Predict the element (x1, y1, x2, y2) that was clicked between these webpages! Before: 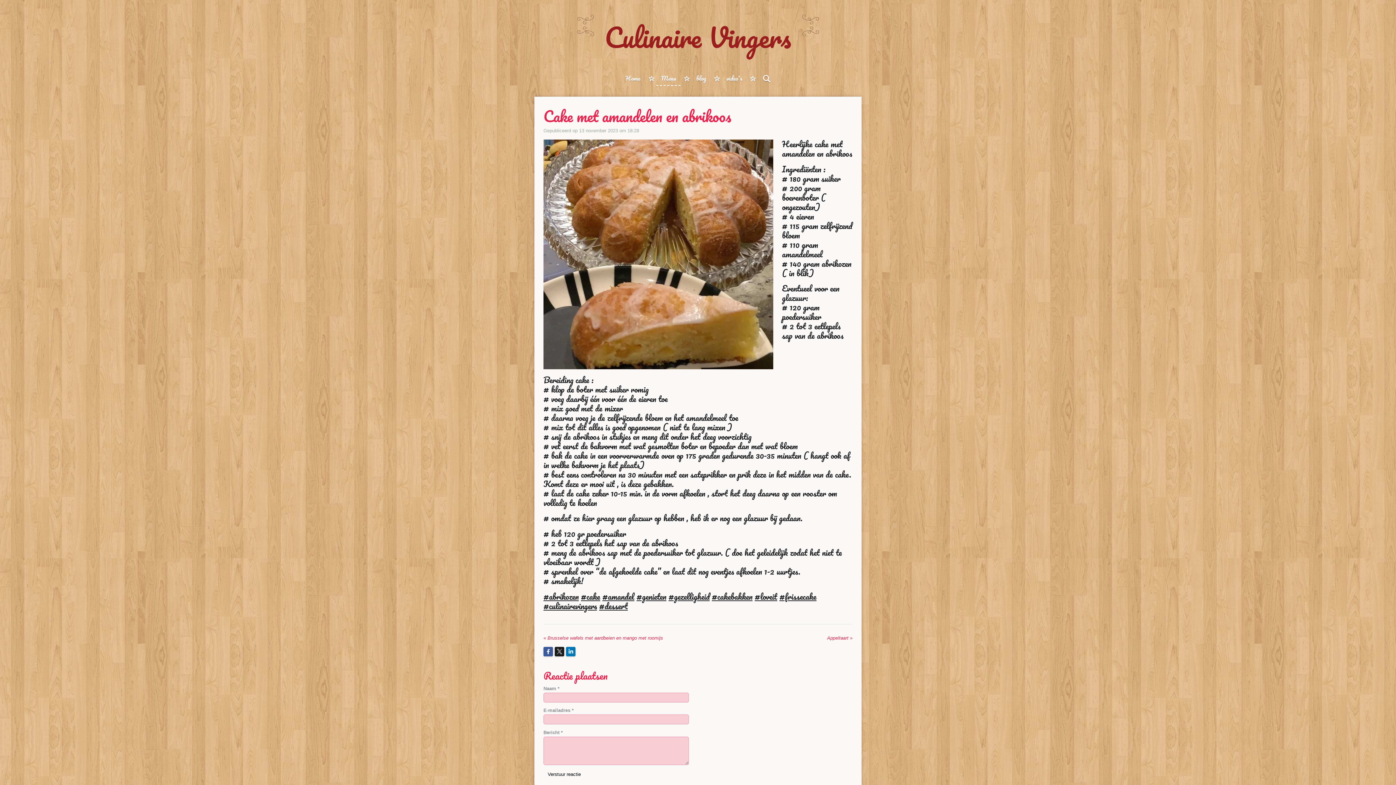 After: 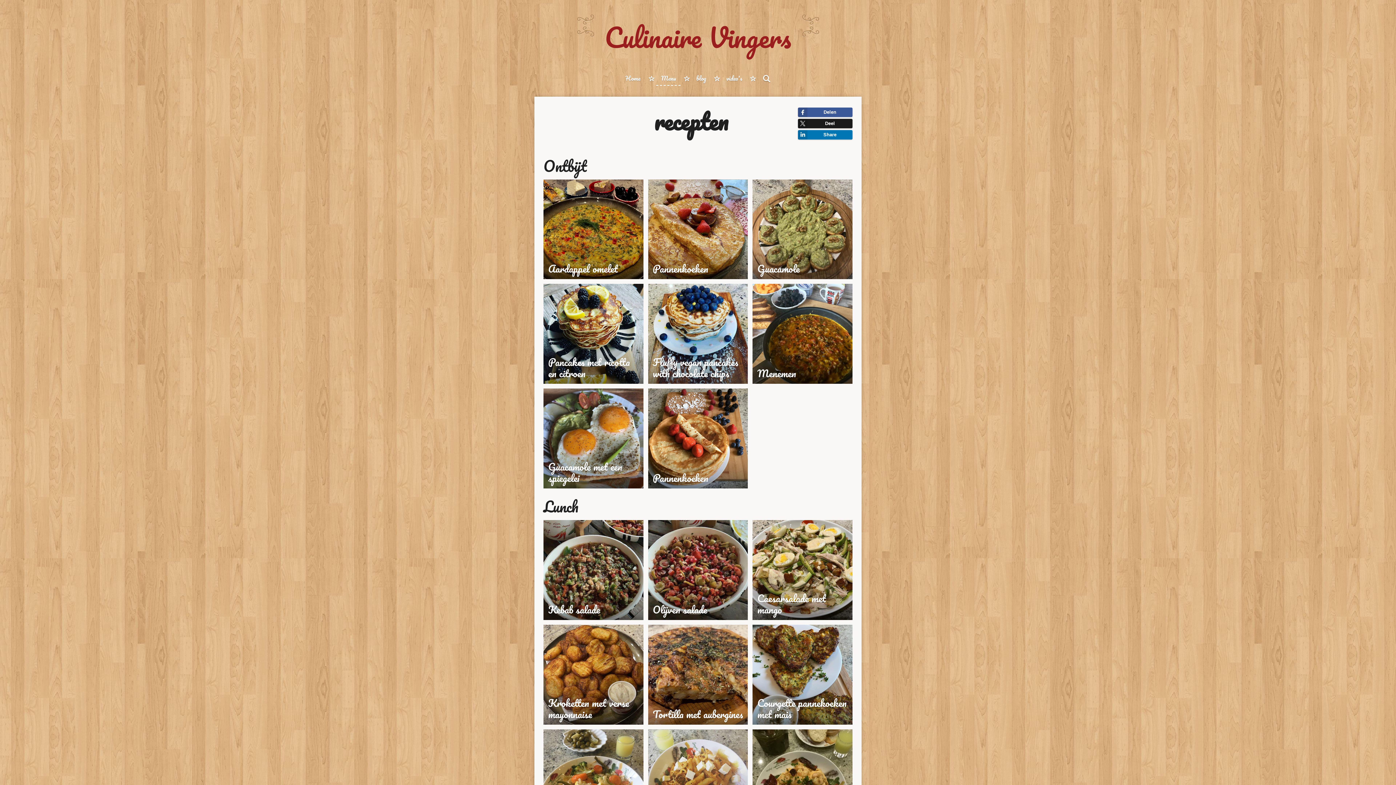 Action: bbox: (656, 71, 680, 85) label: Menu